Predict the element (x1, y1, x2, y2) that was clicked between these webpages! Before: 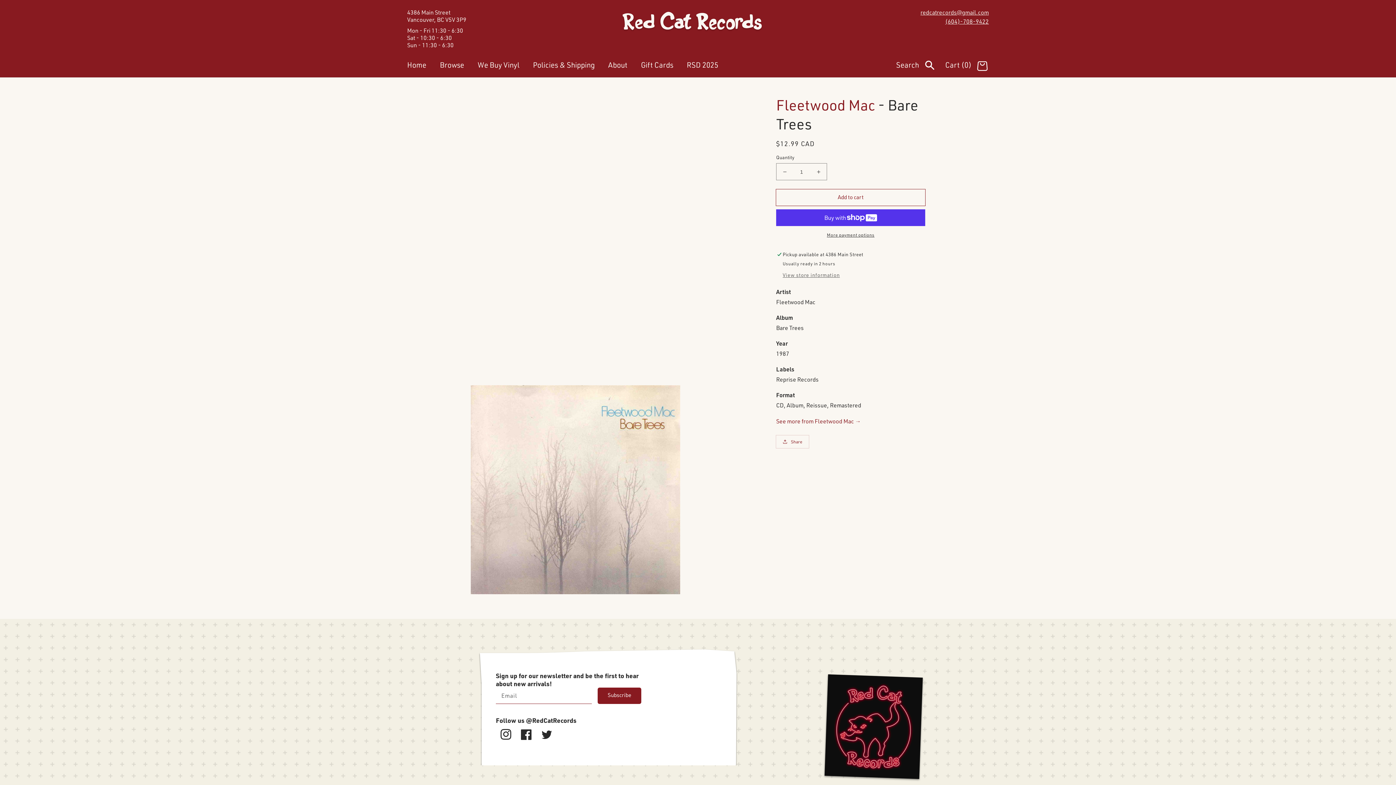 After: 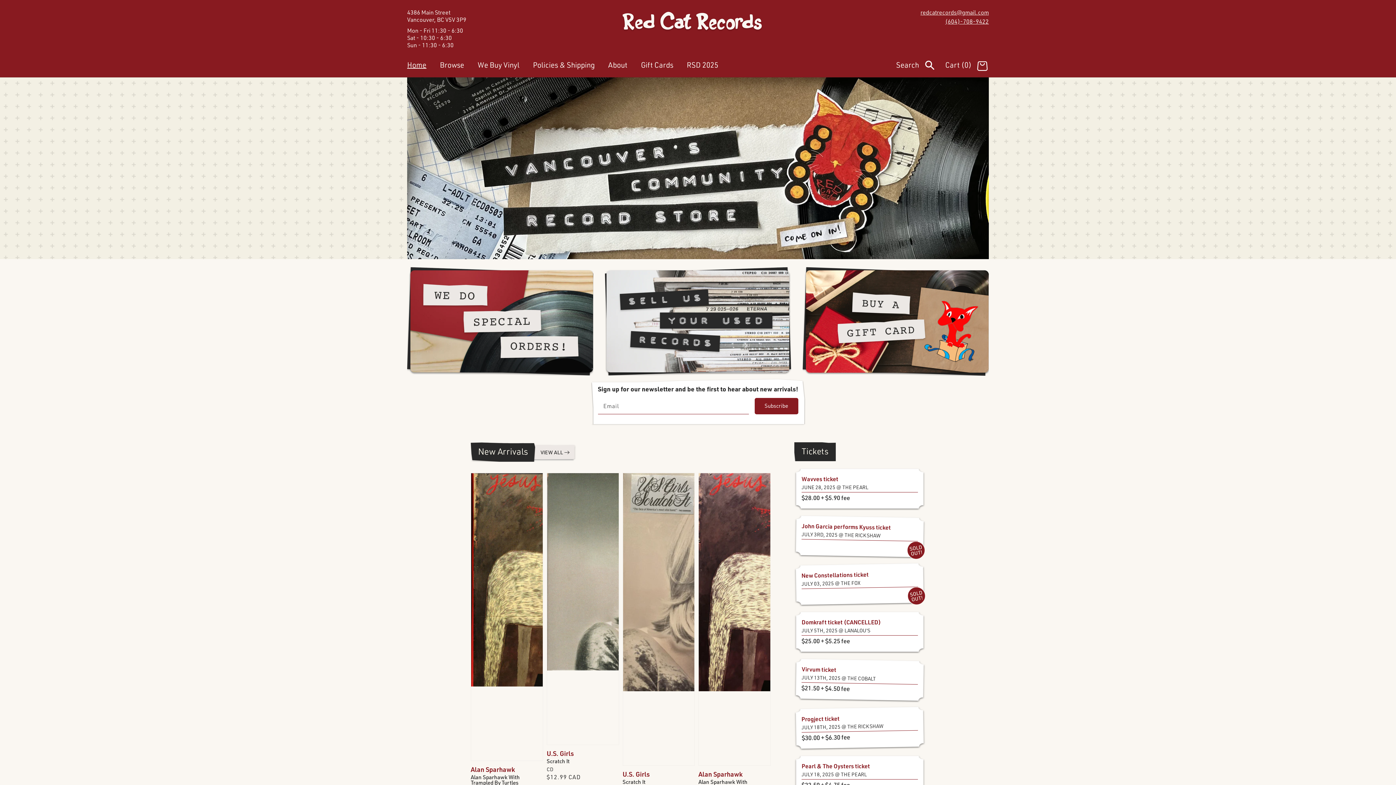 Action: bbox: (407, 56, 430, 77) label: Home